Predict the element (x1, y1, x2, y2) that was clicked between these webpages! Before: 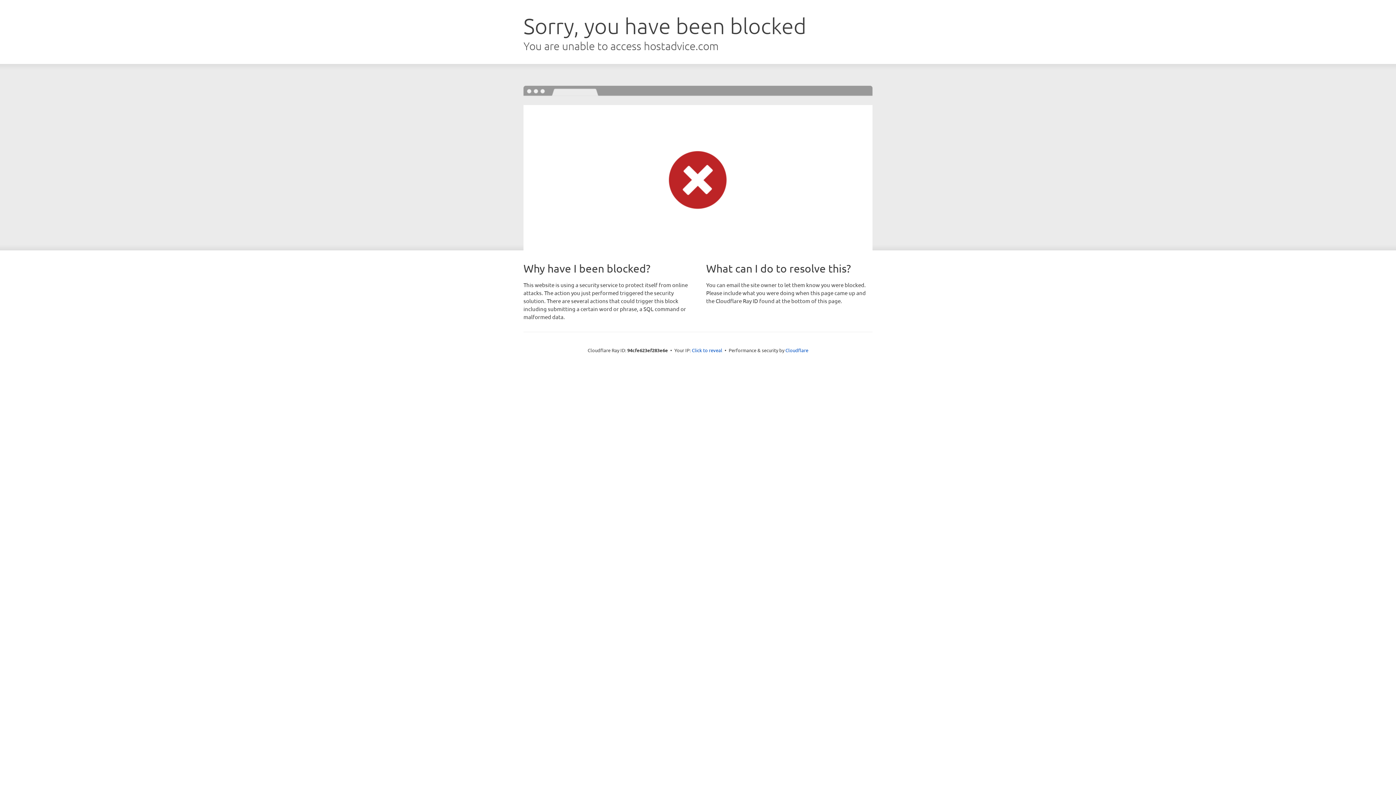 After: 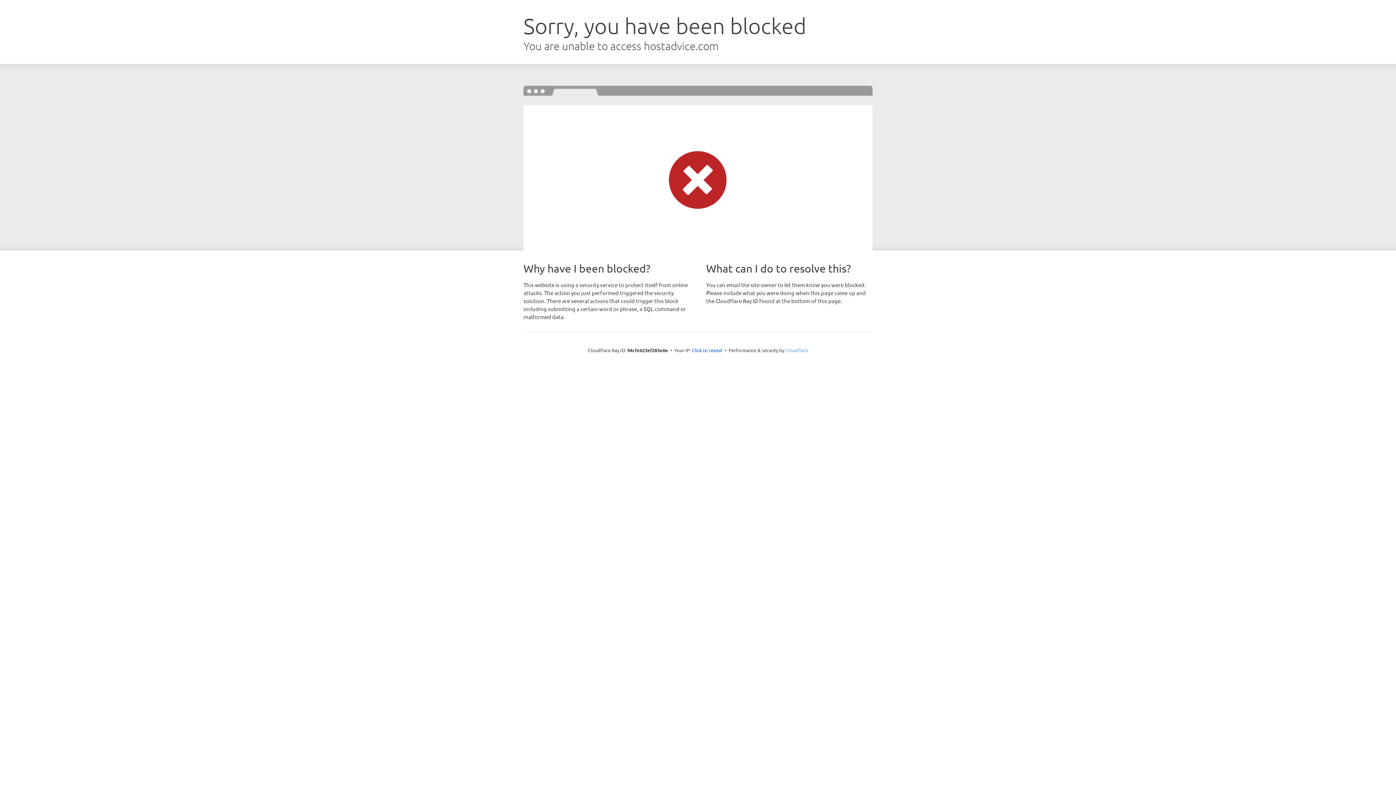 Action: bbox: (785, 347, 808, 353) label: Cloudflare